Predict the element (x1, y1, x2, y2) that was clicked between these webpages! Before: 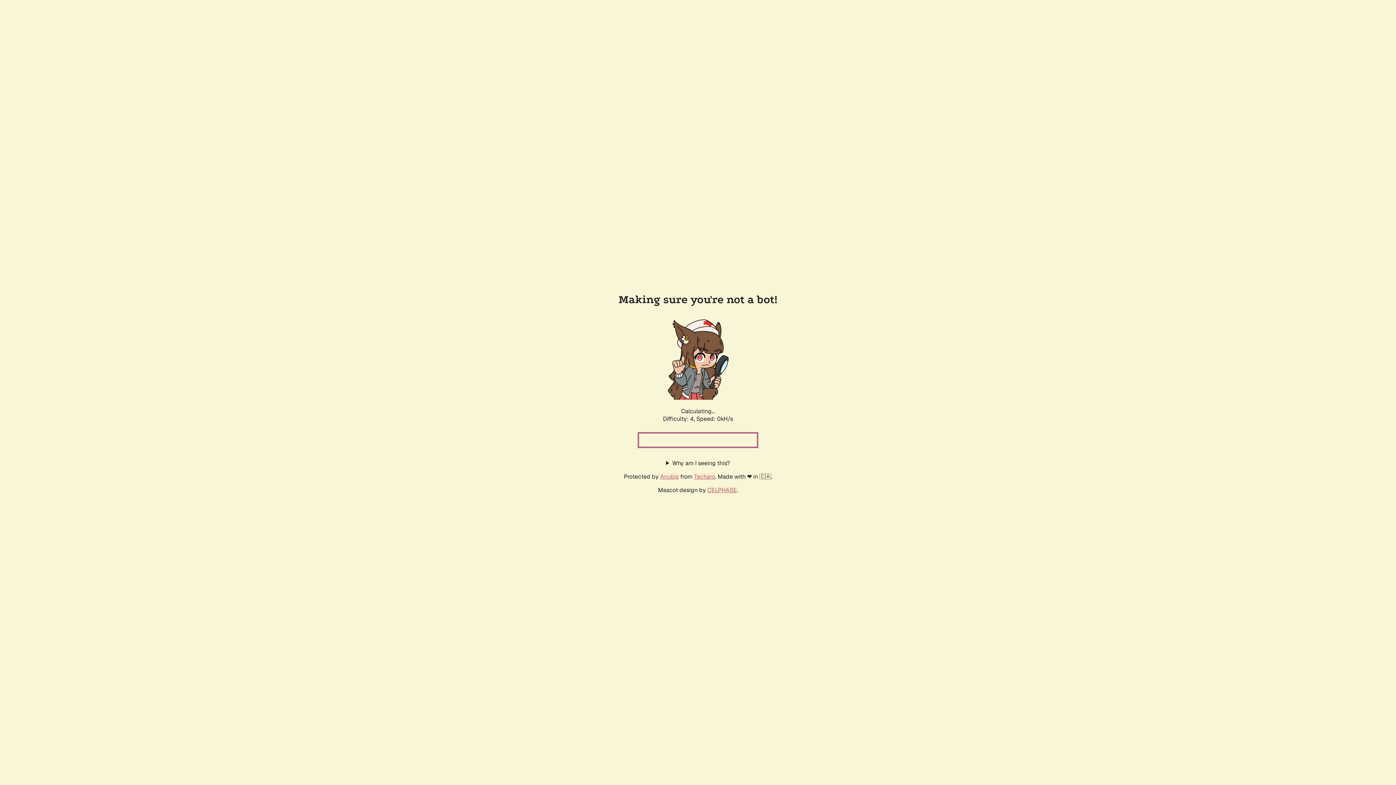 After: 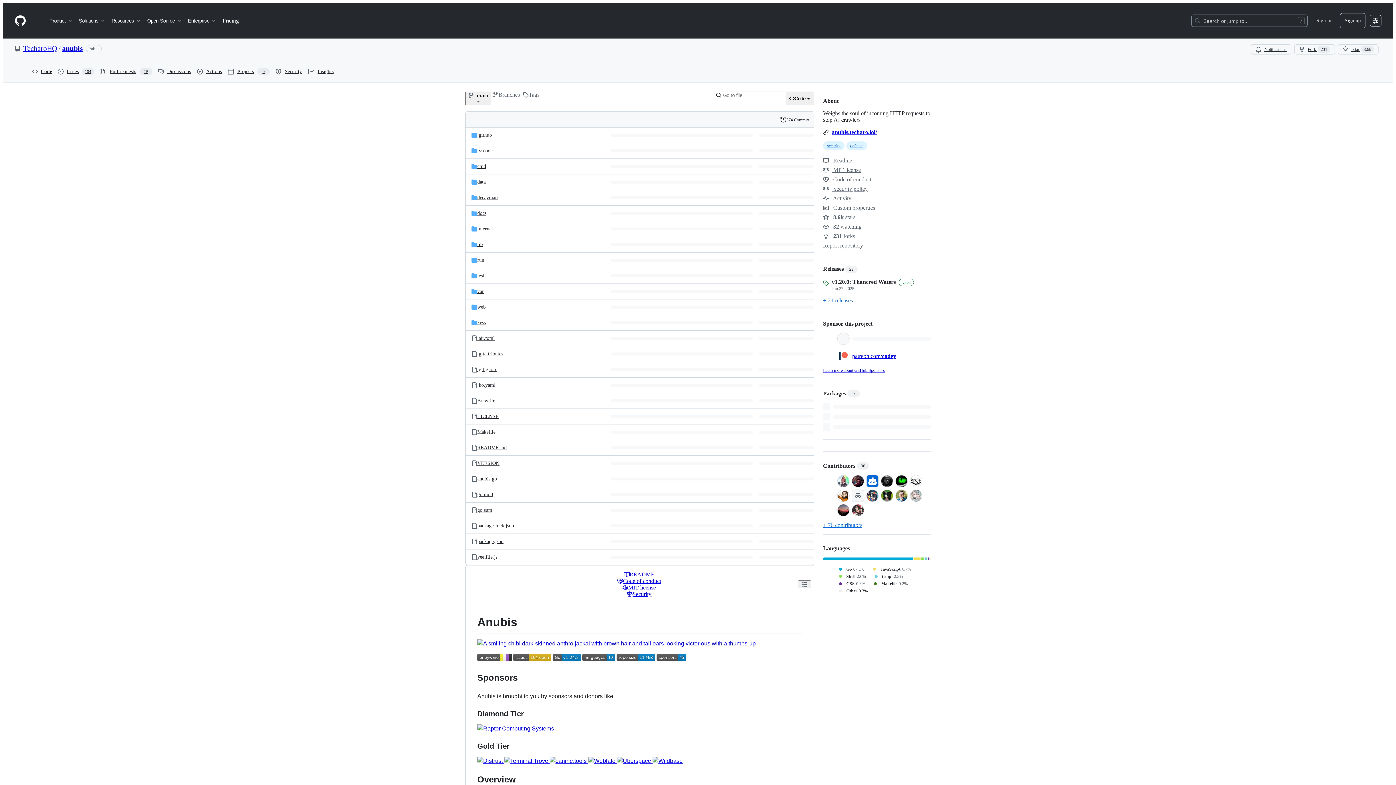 Action: bbox: (660, 472, 678, 480) label: Anubis